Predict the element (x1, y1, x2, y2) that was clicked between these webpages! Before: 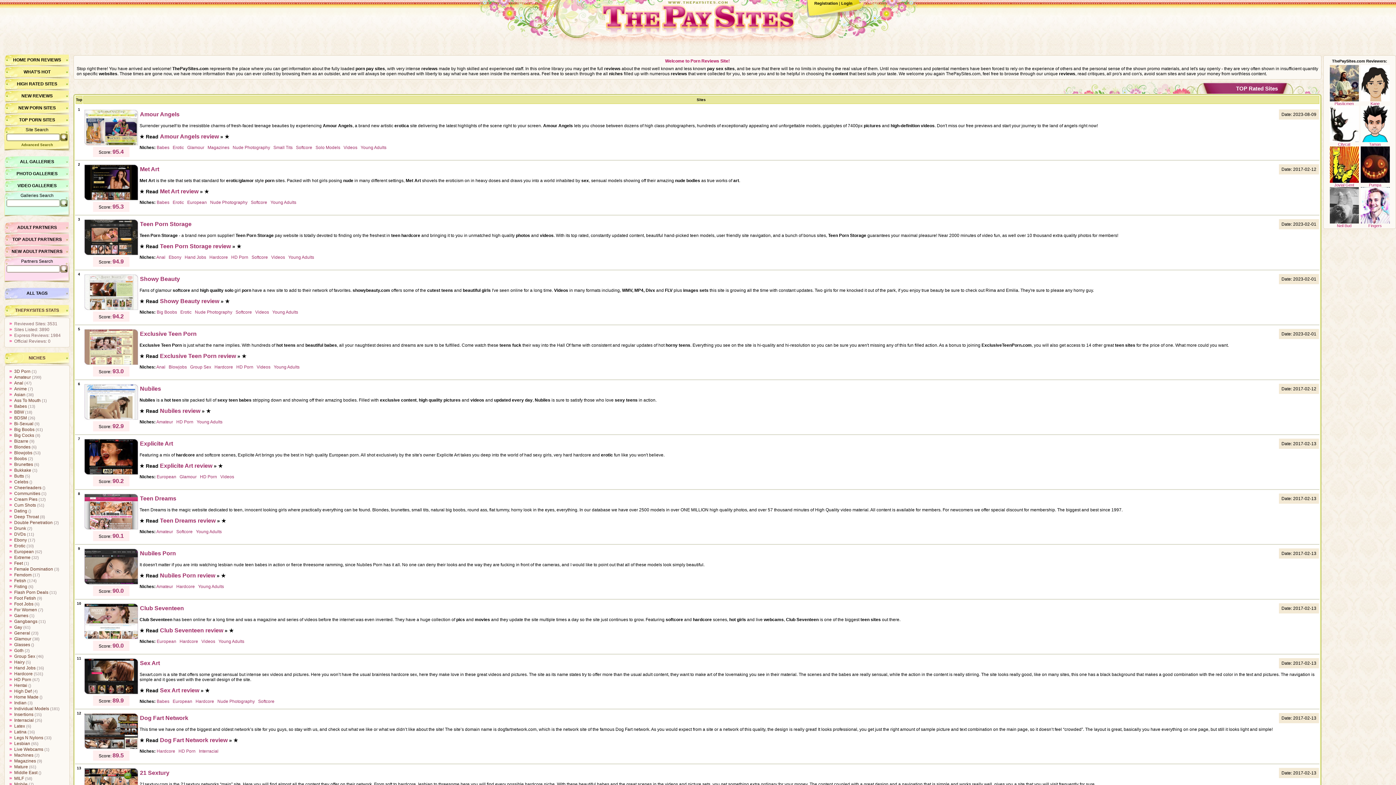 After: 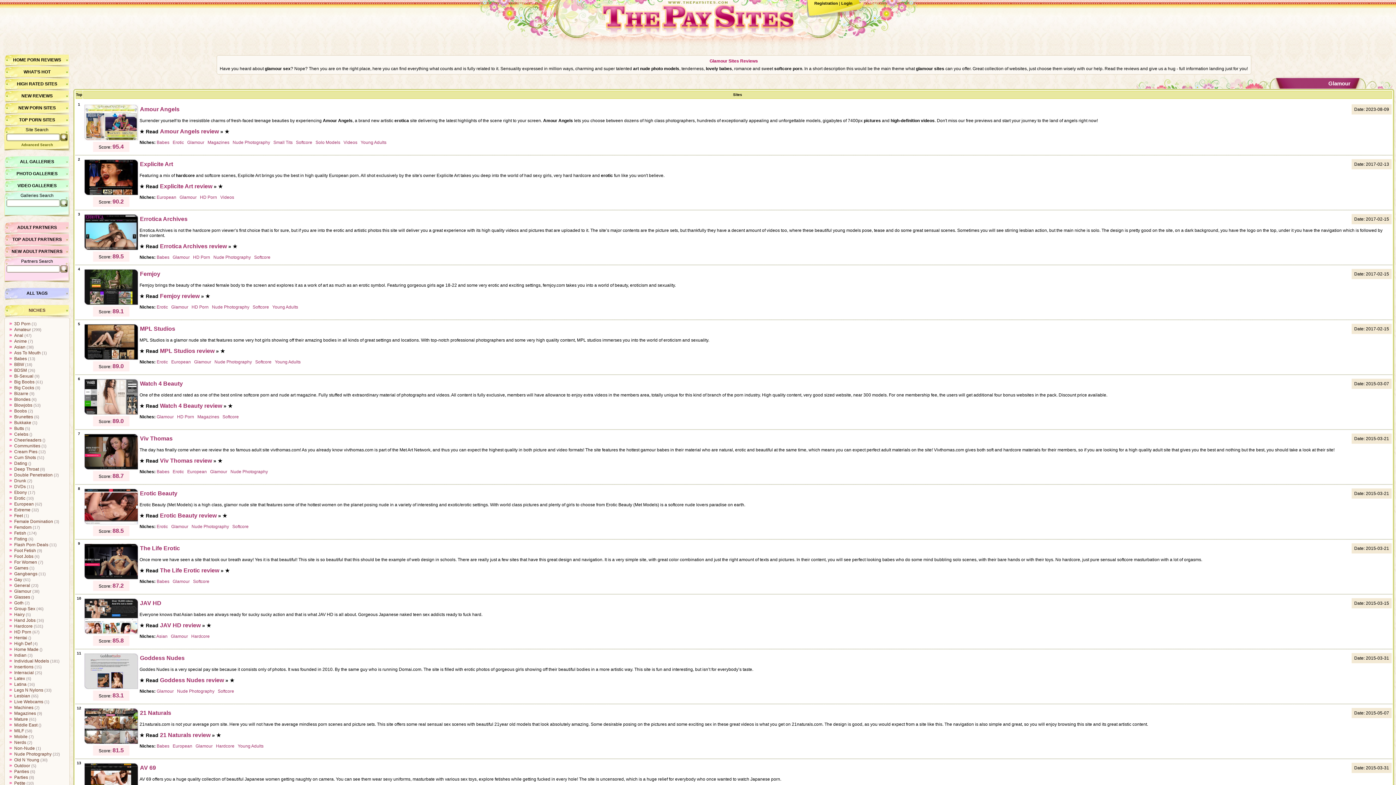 Action: bbox: (14, 636, 31, 641) label: Glamour